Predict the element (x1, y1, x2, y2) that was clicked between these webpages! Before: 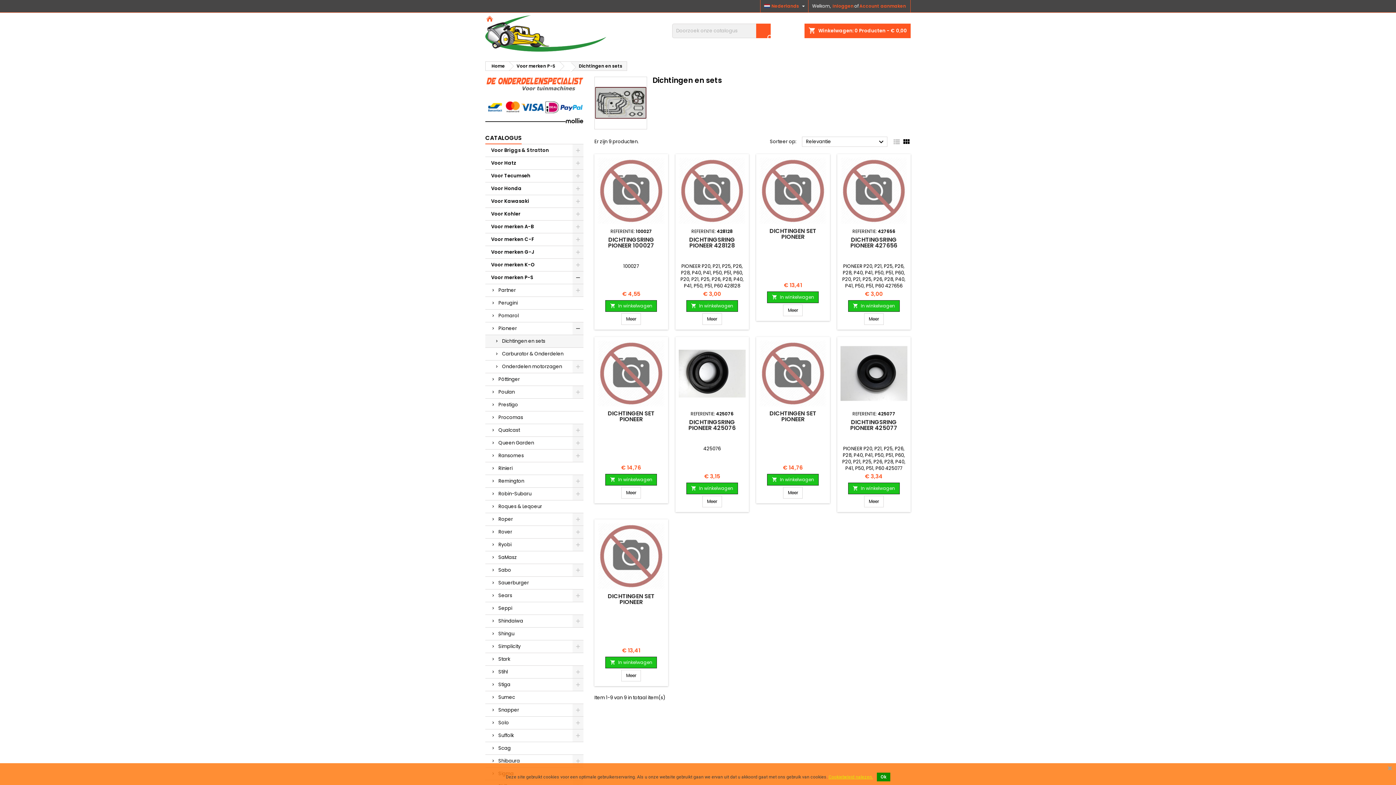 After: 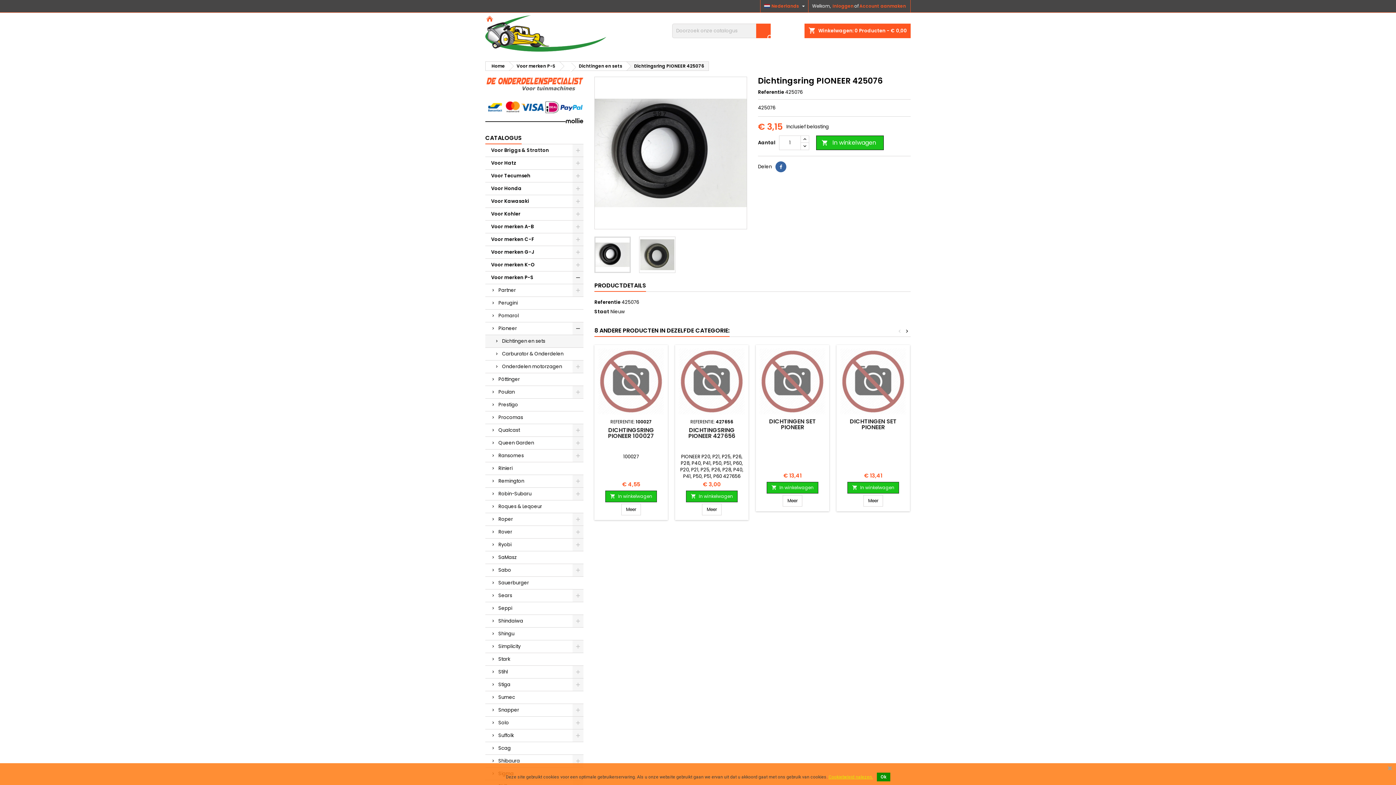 Action: bbox: (702, 496, 722, 507) label: Meer